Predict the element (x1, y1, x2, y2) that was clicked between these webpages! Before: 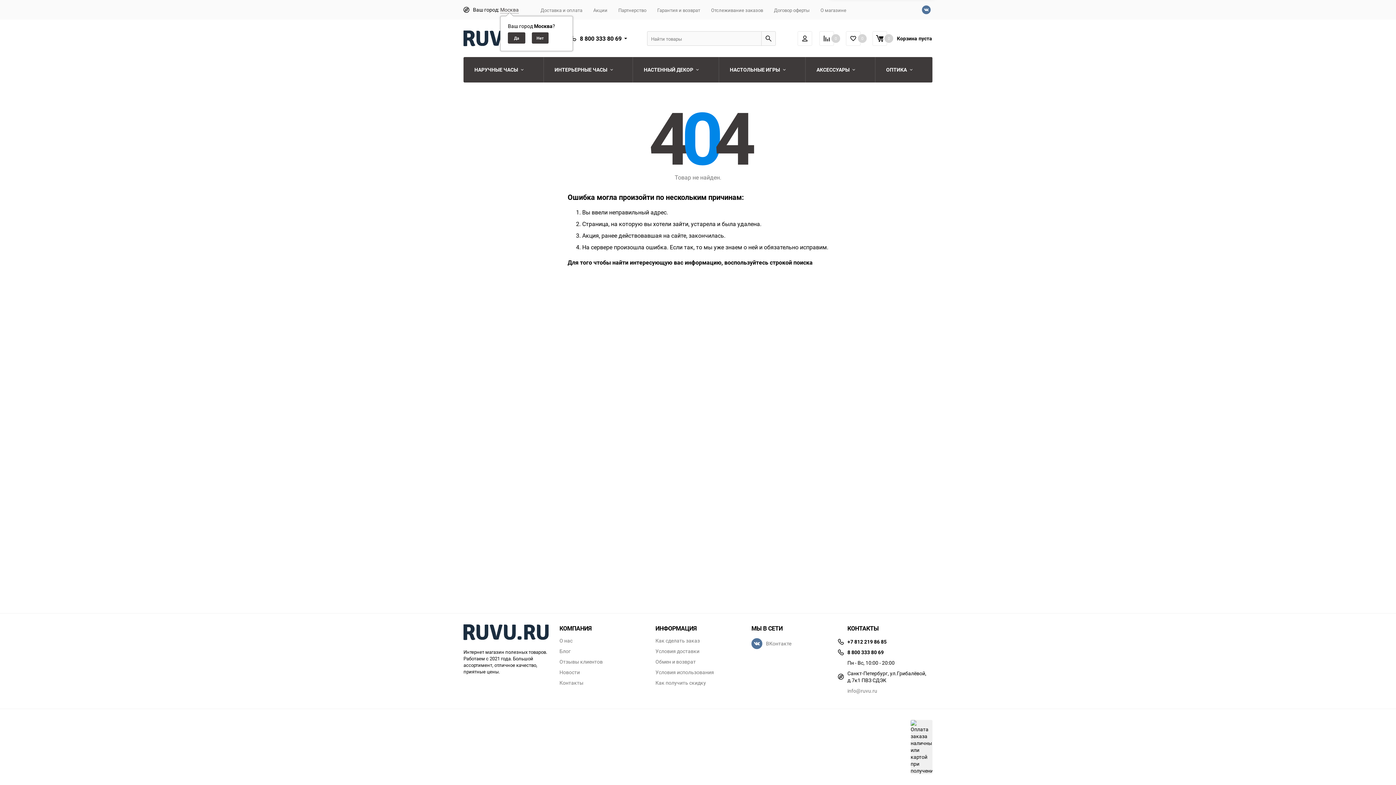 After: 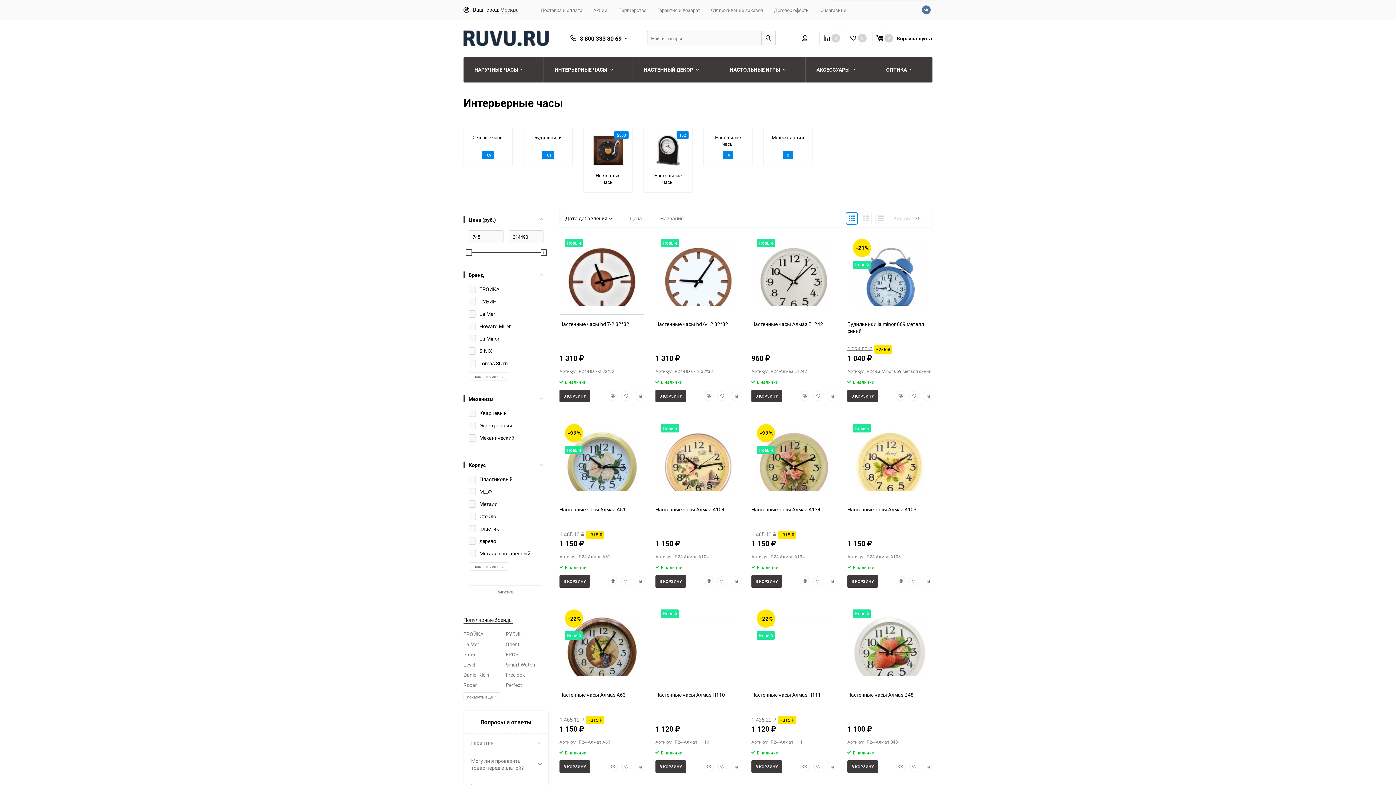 Action: label: ИНТЕРЬЕРНЫЕ ЧАСЫ bbox: (543, 57, 632, 82)